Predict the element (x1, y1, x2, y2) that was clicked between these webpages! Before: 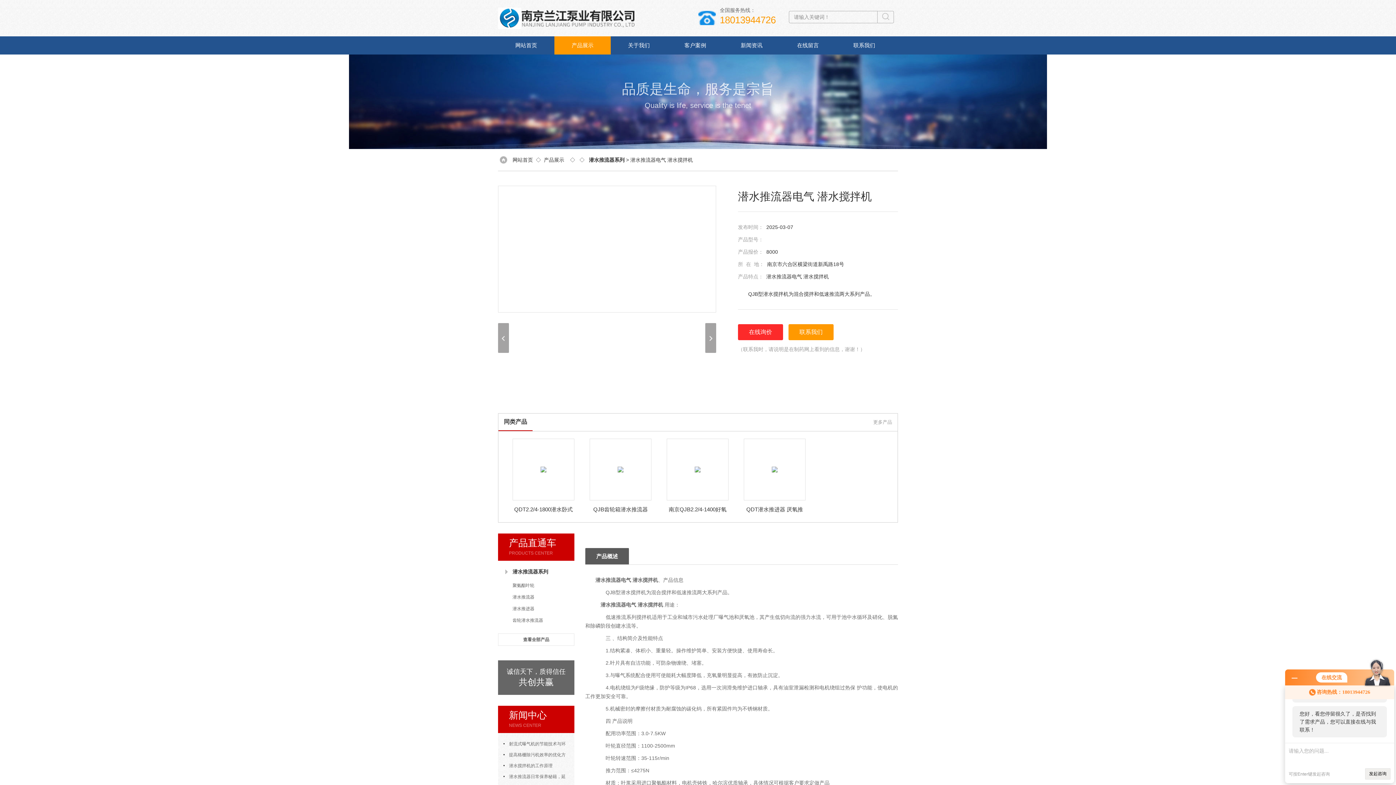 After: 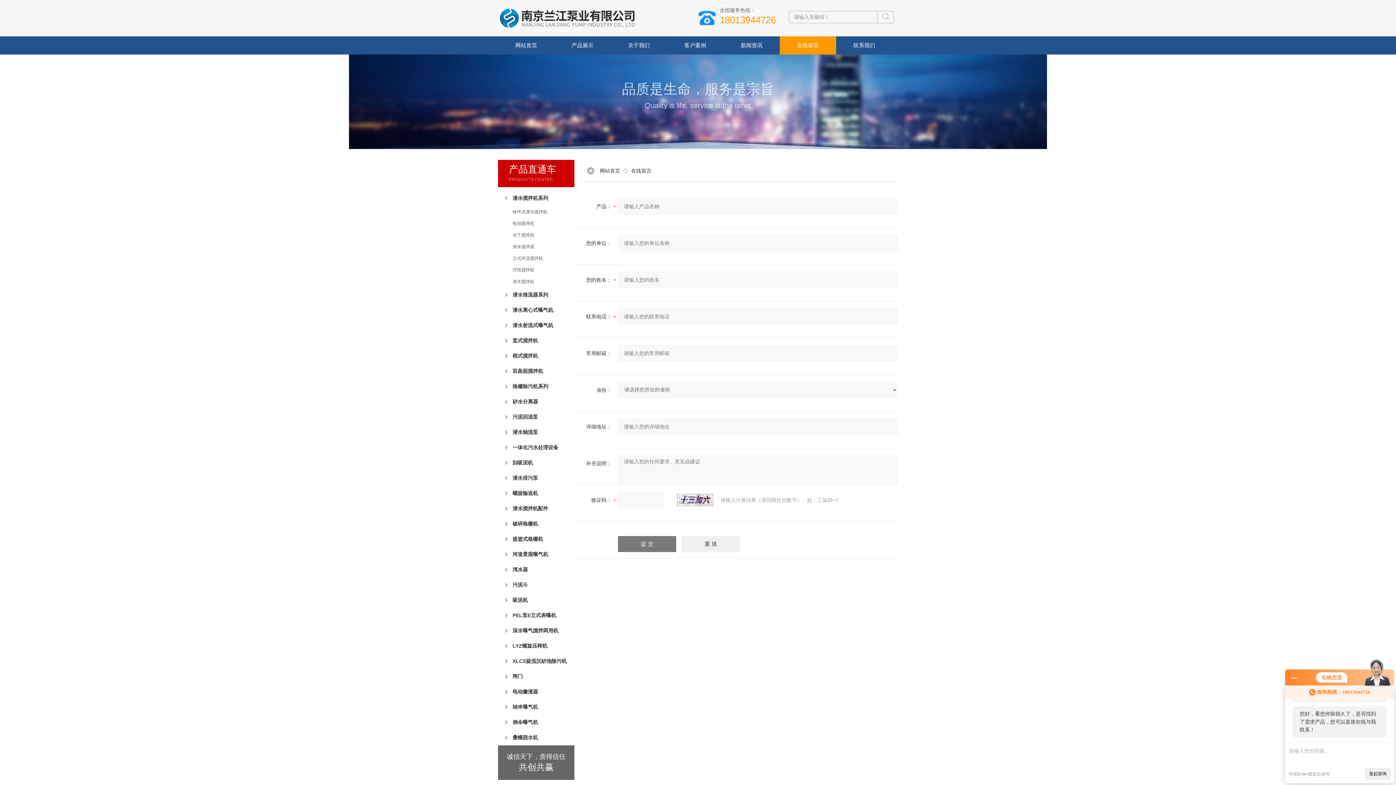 Action: label: 在线询价 bbox: (738, 324, 783, 340)